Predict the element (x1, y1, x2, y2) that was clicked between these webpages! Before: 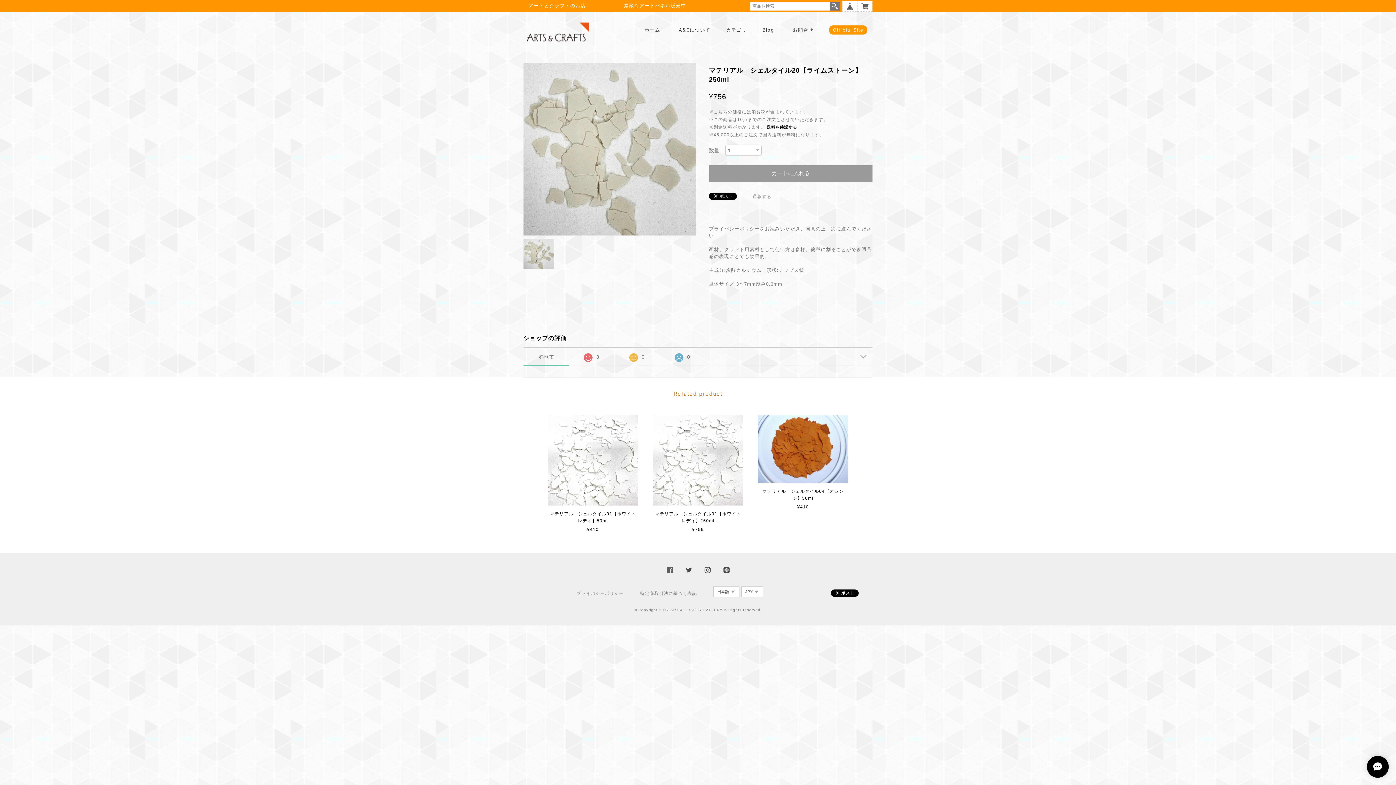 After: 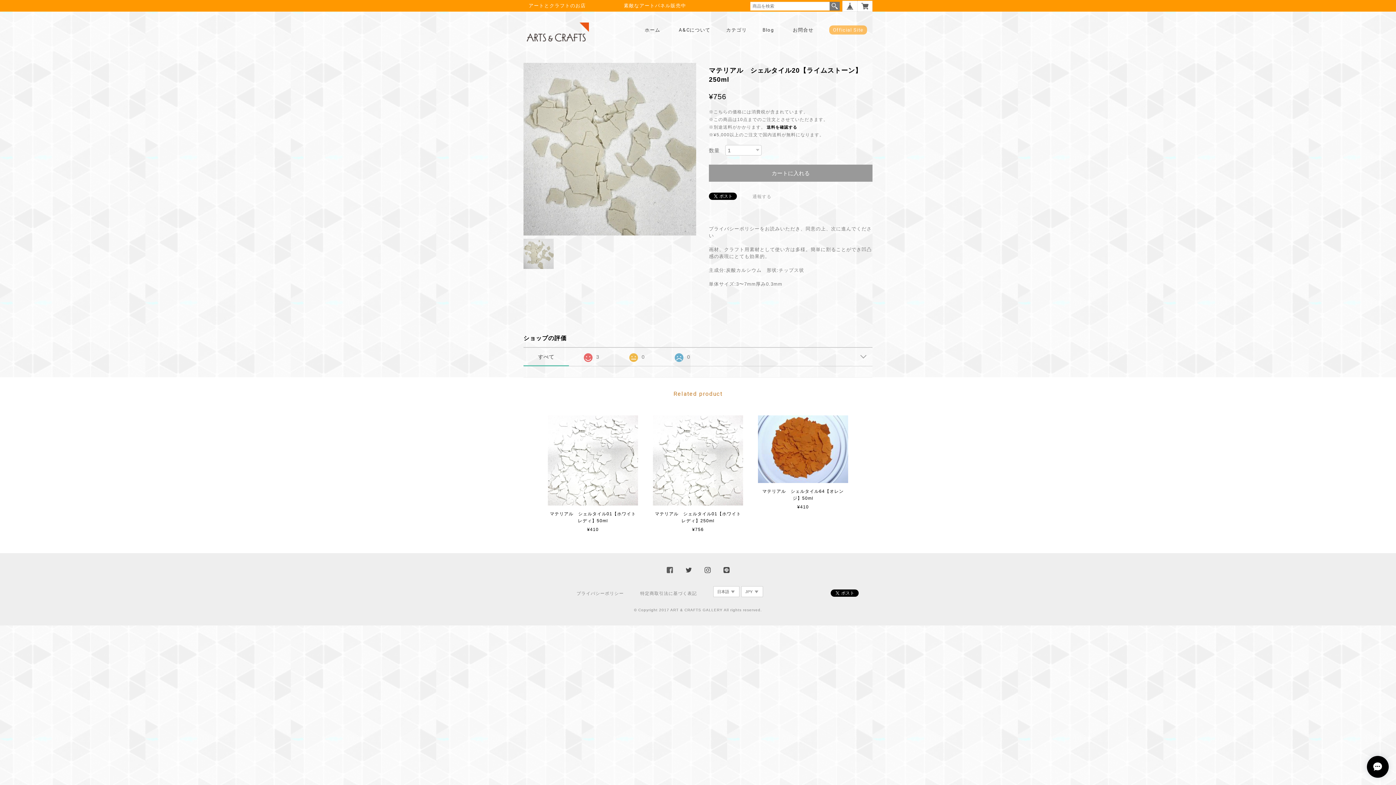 Action: label: Official Site bbox: (829, 25, 867, 34)